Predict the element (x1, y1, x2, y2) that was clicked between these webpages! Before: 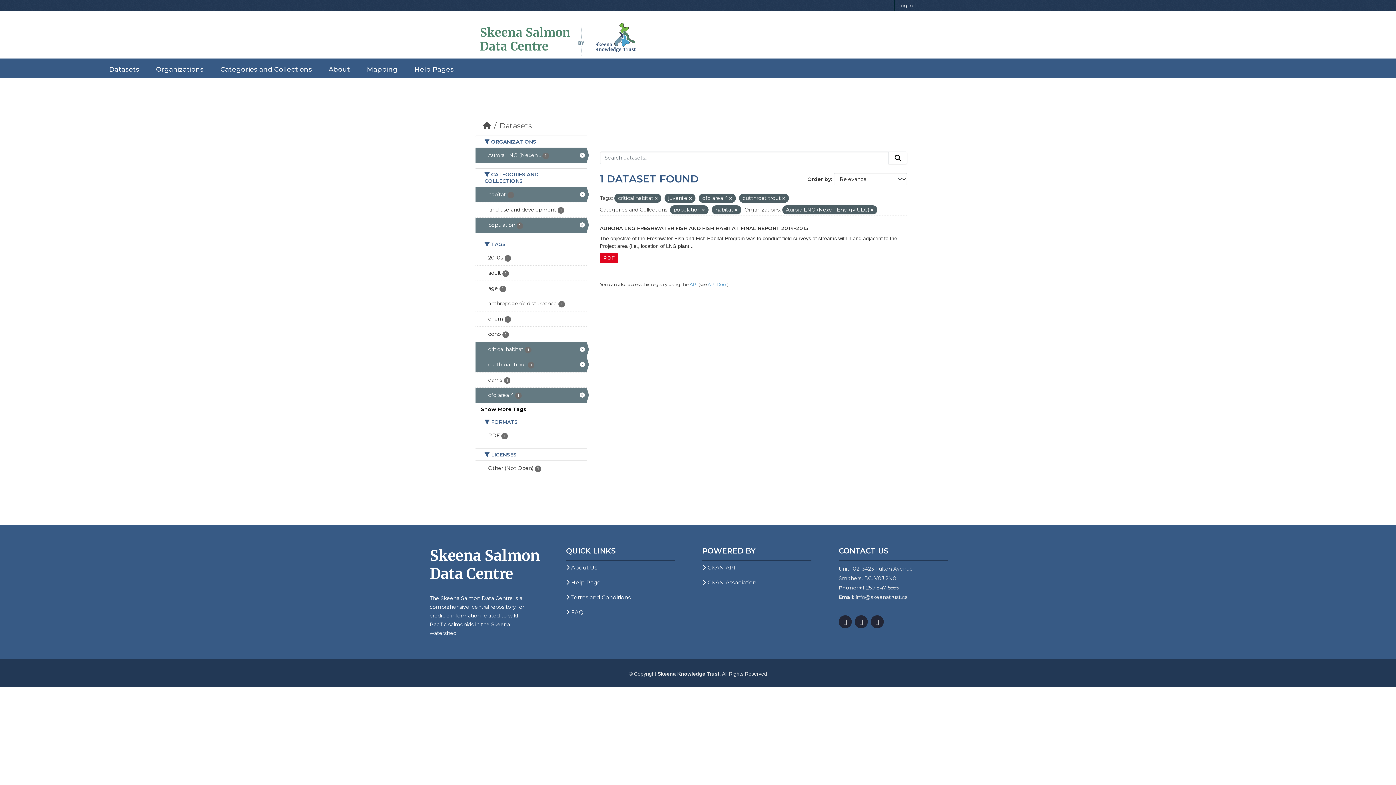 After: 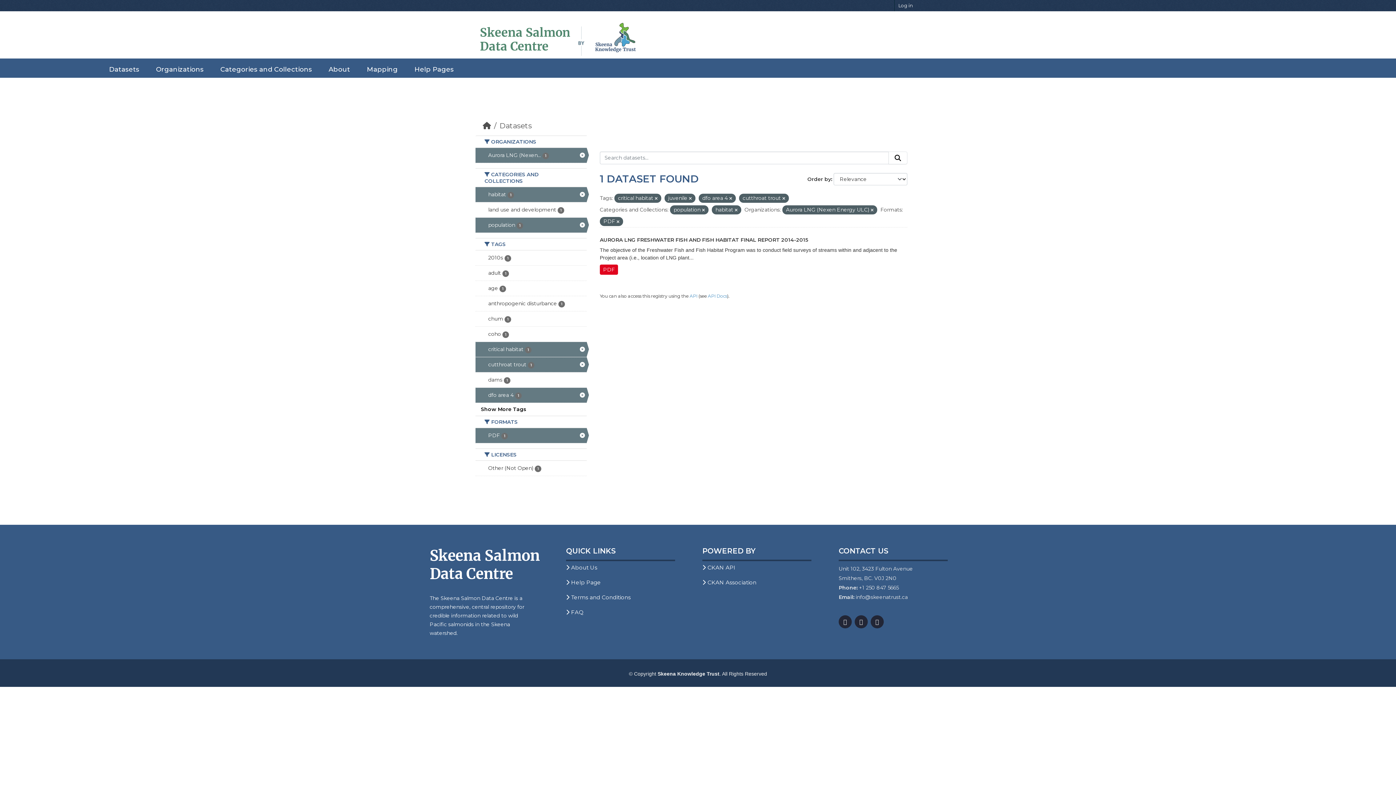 Action: bbox: (475, 428, 586, 443) label: PDF 1